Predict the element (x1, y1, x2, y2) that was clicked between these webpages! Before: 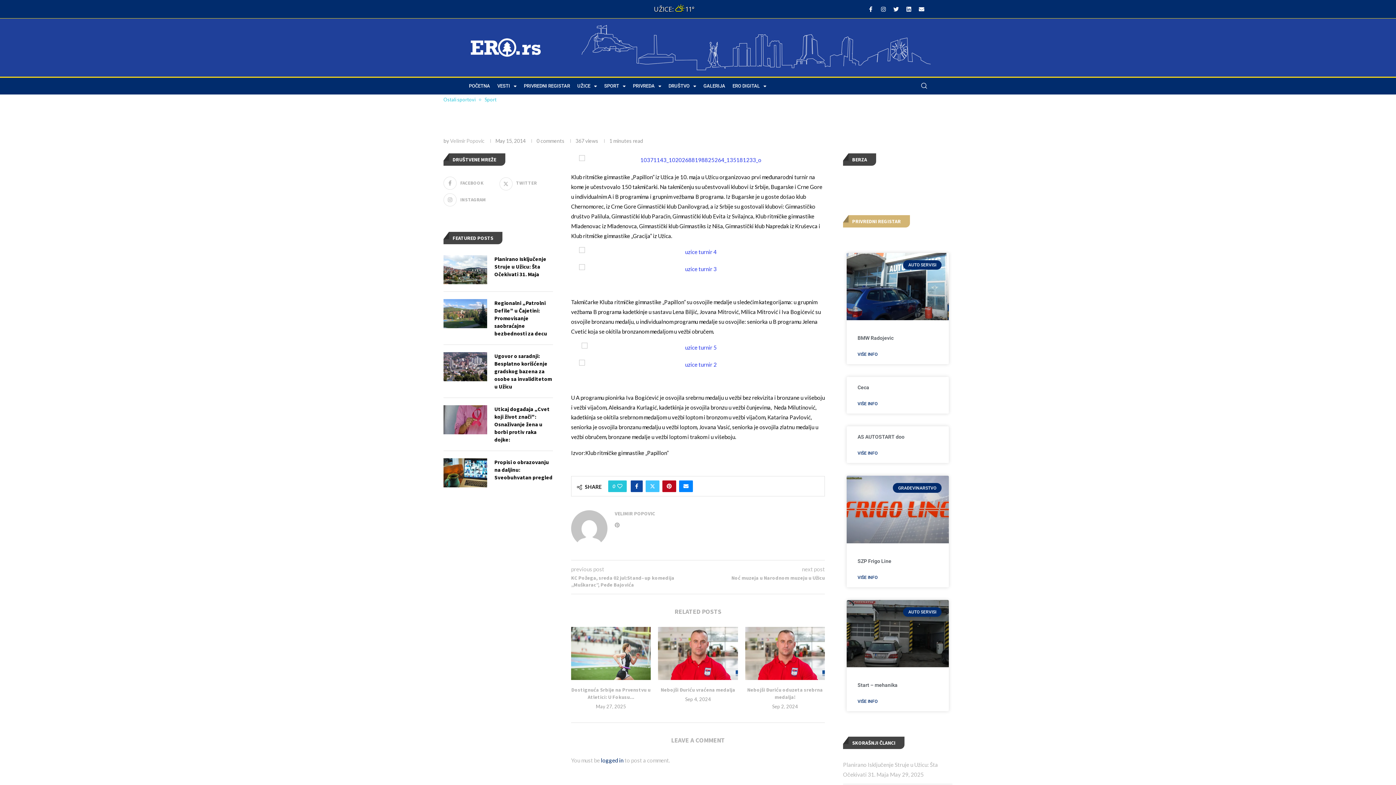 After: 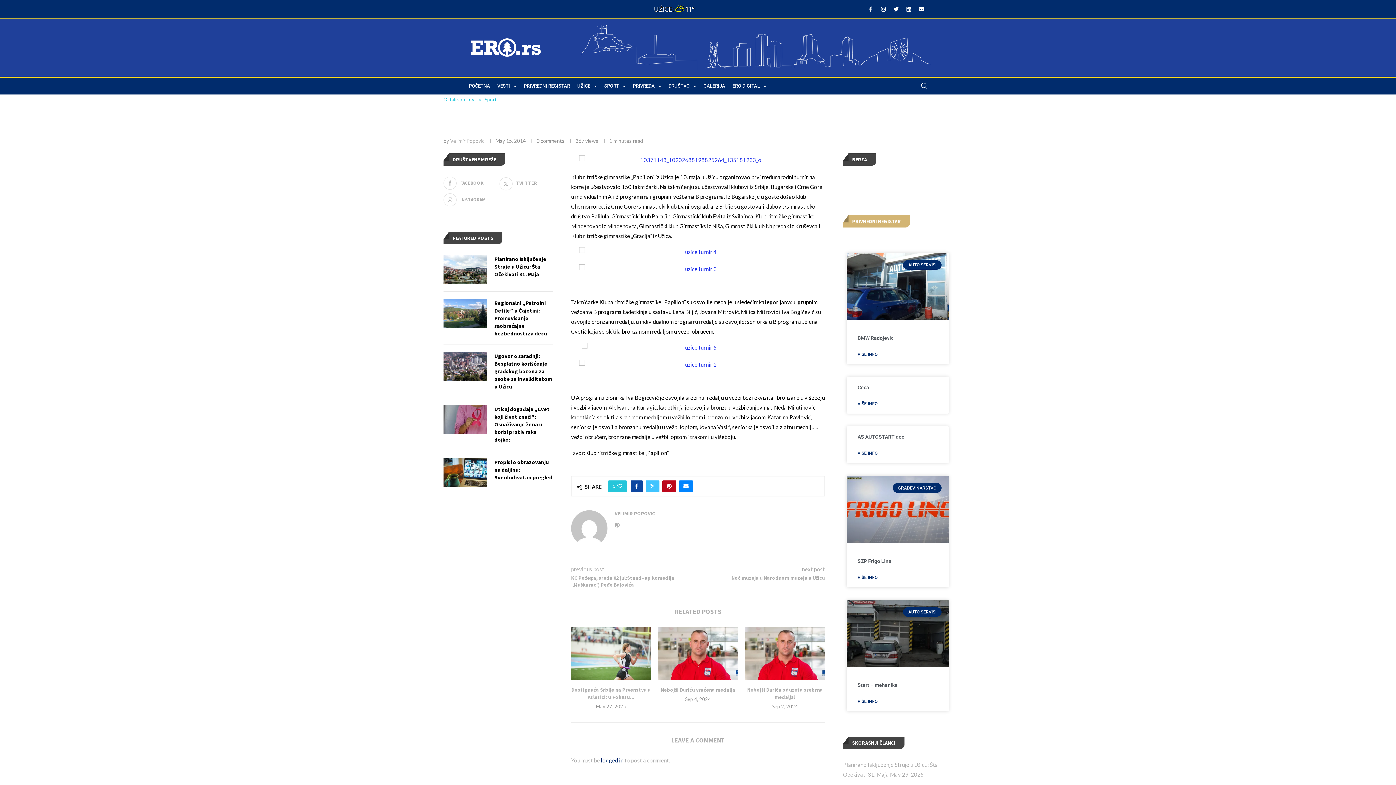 Action: label: Facebook-f bbox: (865, 3, 876, 14)